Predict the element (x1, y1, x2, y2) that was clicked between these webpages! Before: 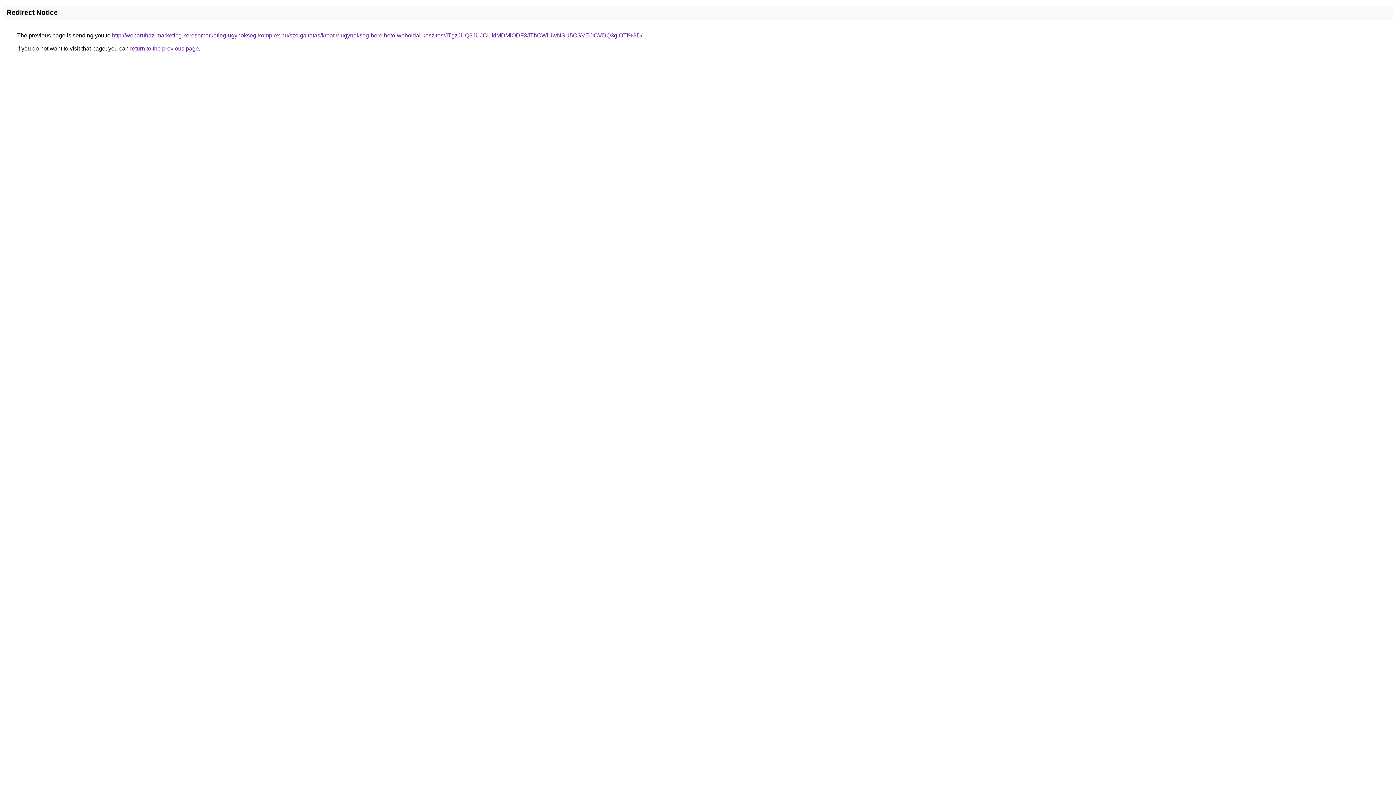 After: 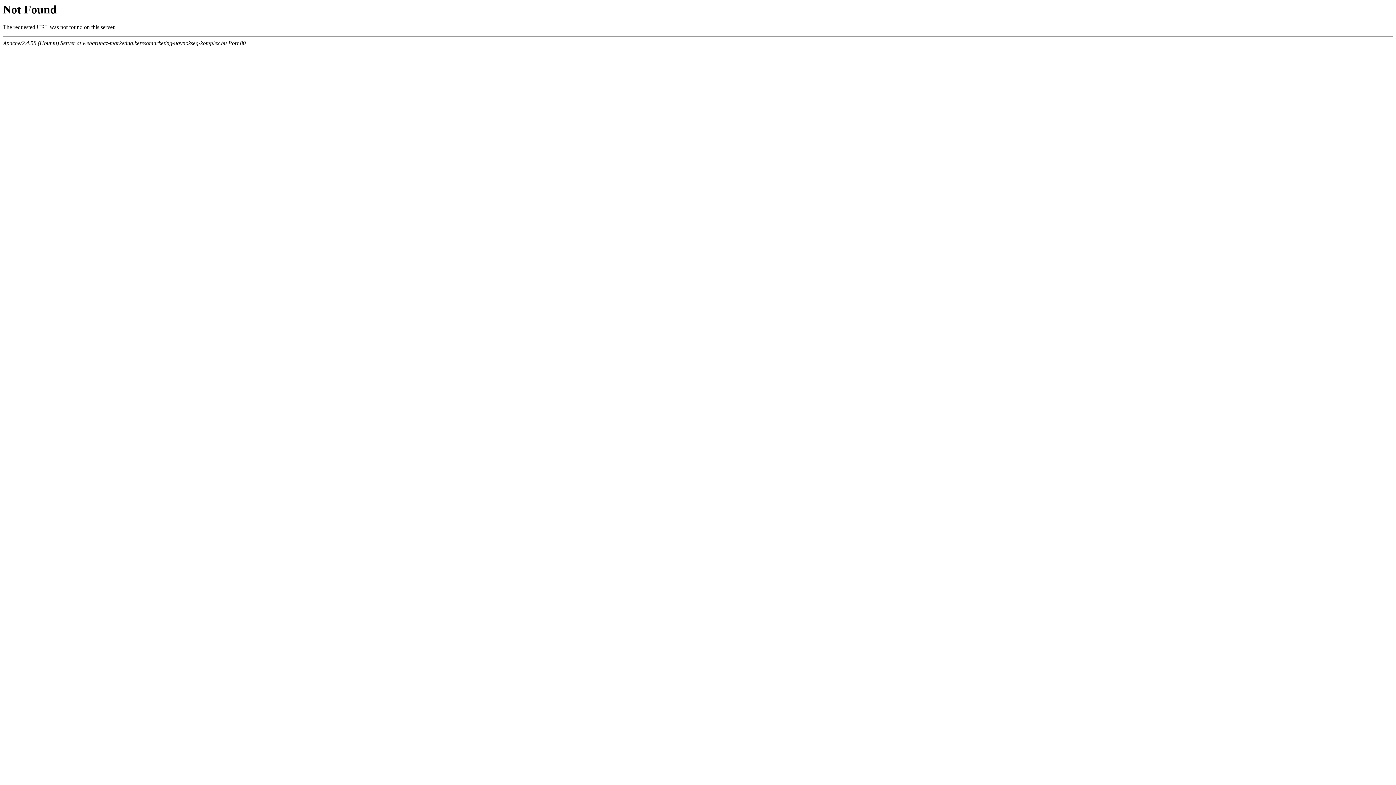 Action: bbox: (112, 32, 642, 38) label: http://webaruhaz-marketing.keresomarketing-ugynokseg-komplex.hu/szolgaltatas/kreativ-ugynokseg-berelheto-weboldal-keszites/JTgzJUQ3JUJCLlklMDMlODF3JThCWiUwNSU5OSVEOCVDQ3glOTI%3D/